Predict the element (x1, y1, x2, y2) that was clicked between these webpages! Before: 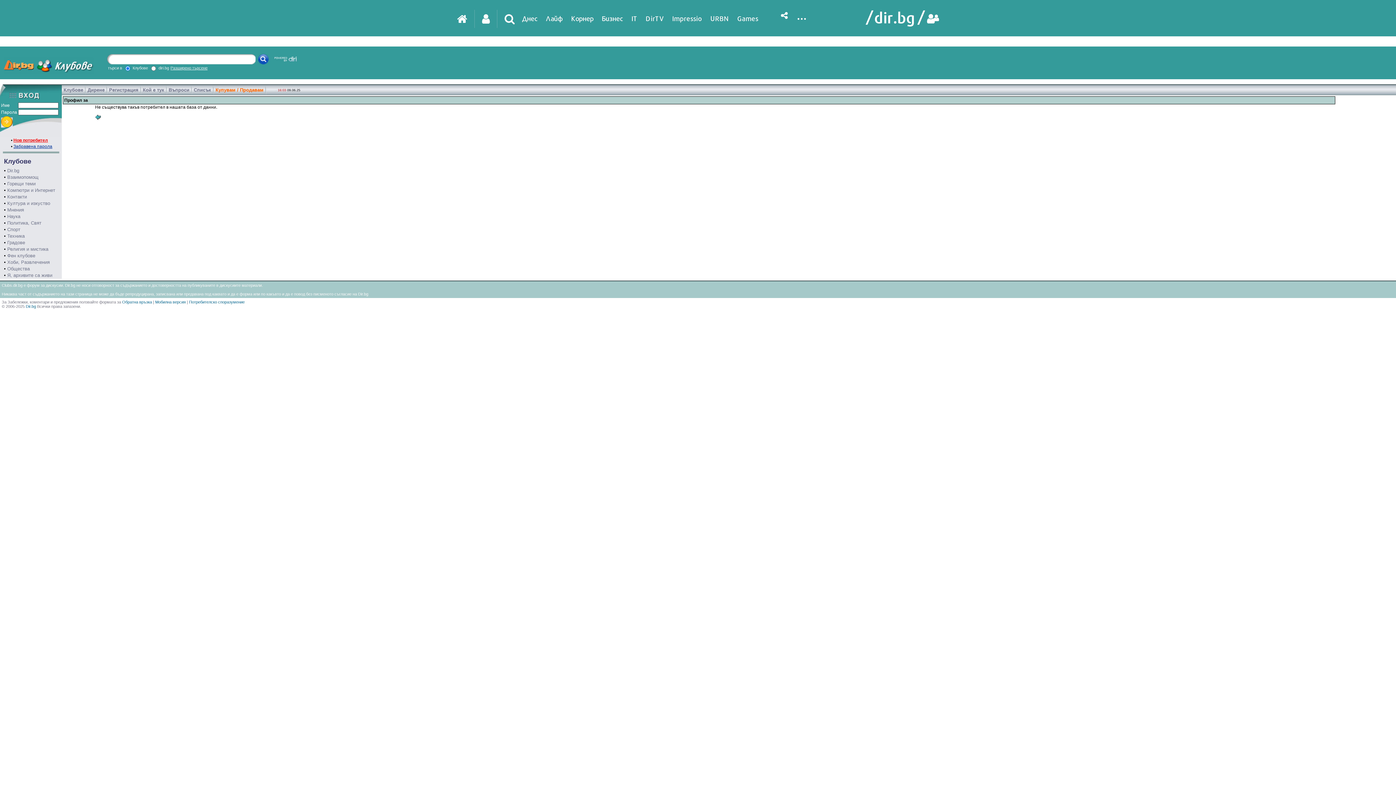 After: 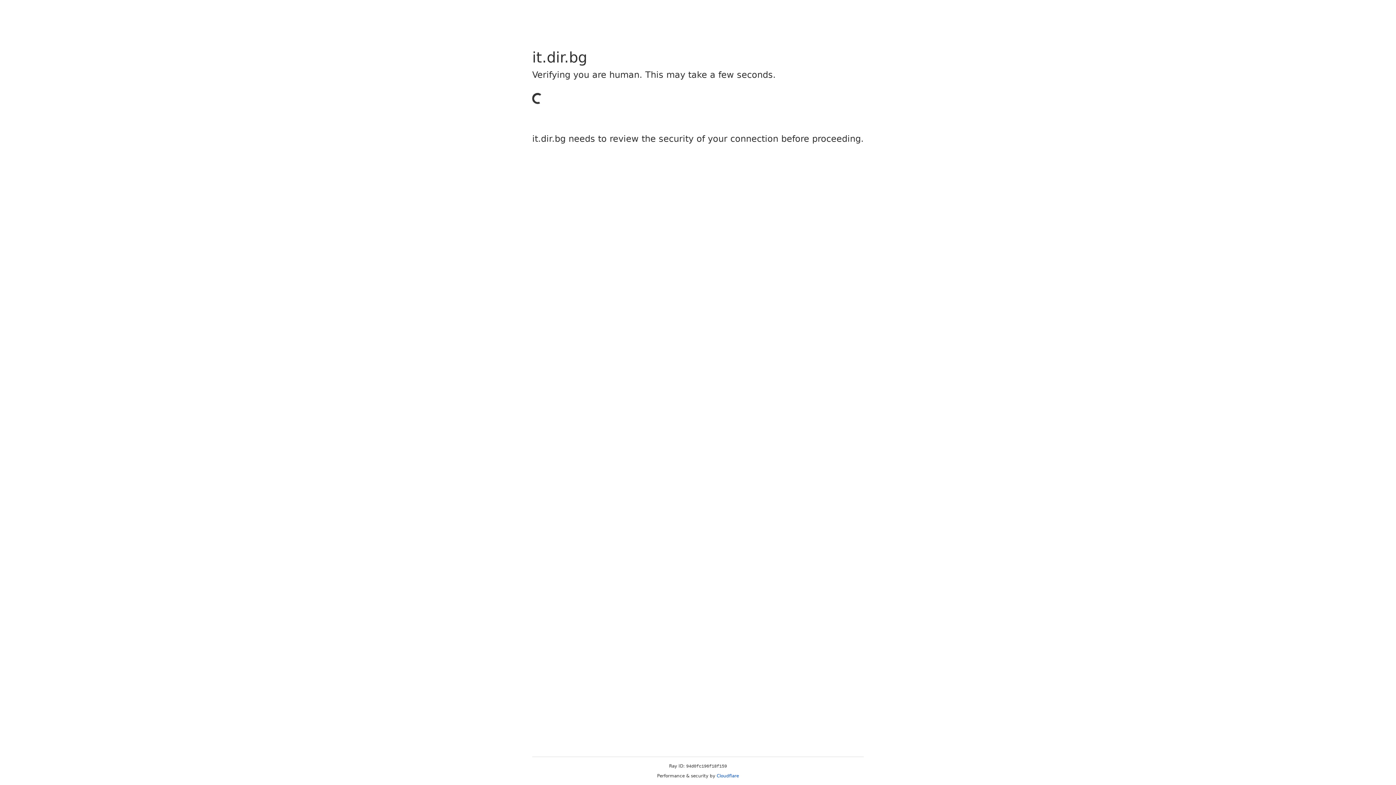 Action: label: IT bbox: (631, 0, 637, 36)